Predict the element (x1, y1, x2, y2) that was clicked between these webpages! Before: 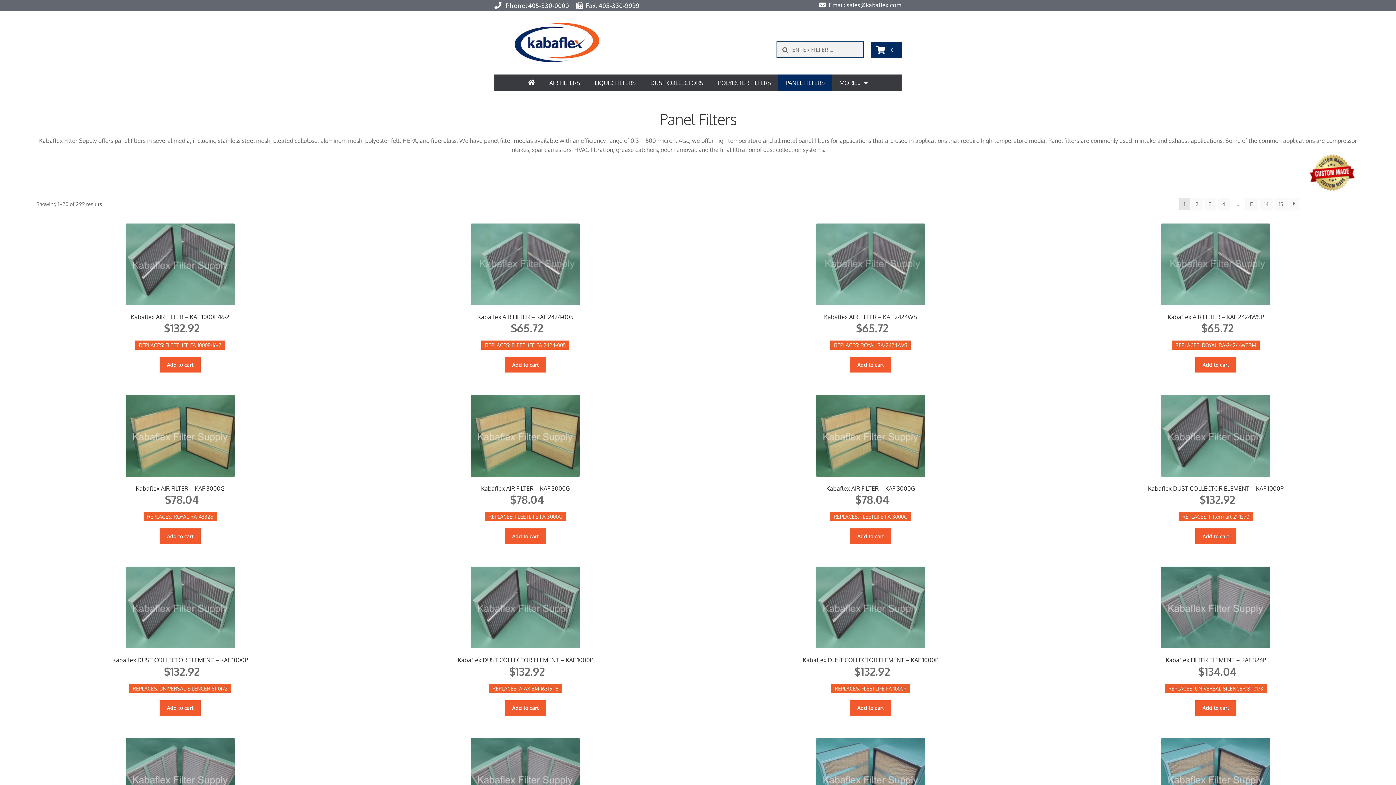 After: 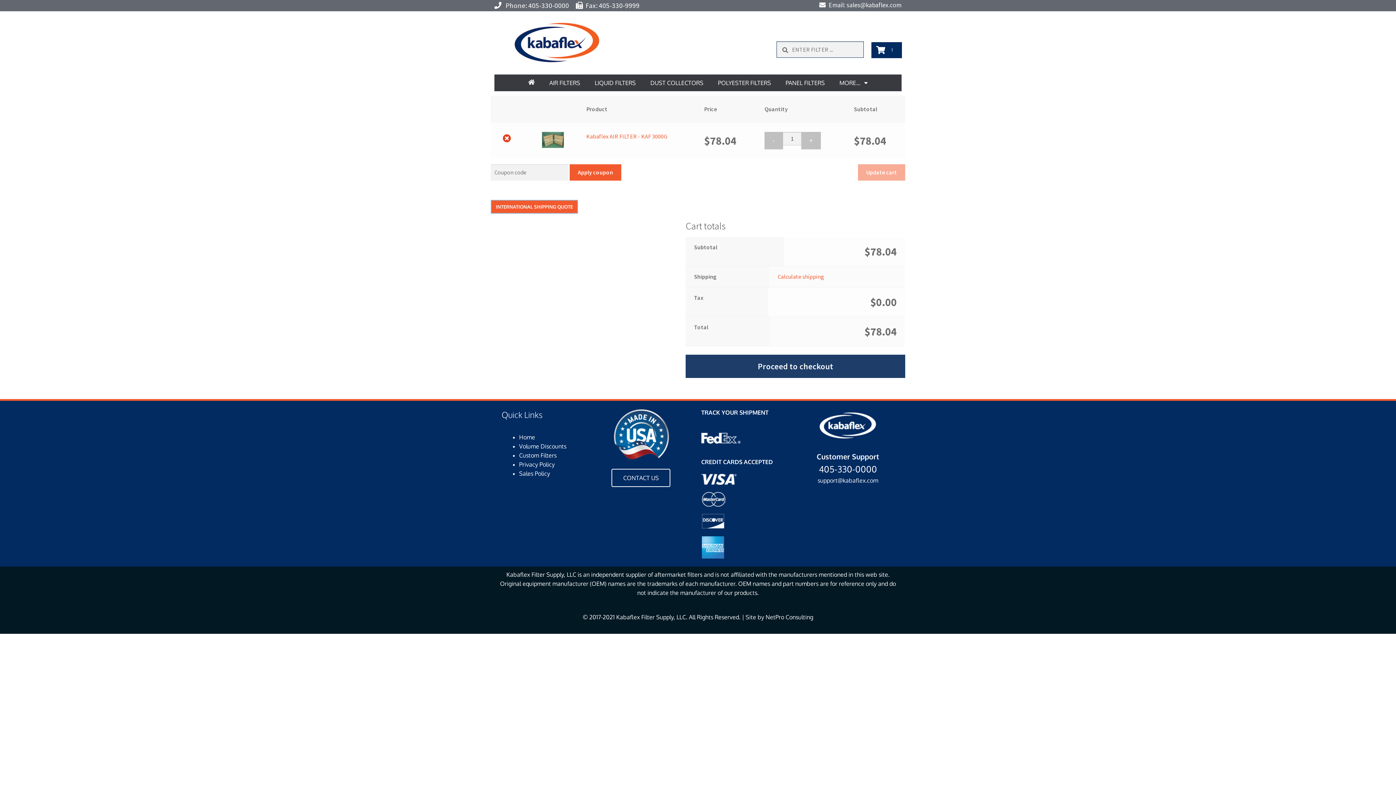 Action: label: Add to cart: “Kabaflex AIR FILTER - KAF 3000G” bbox: (850, 528, 891, 544)